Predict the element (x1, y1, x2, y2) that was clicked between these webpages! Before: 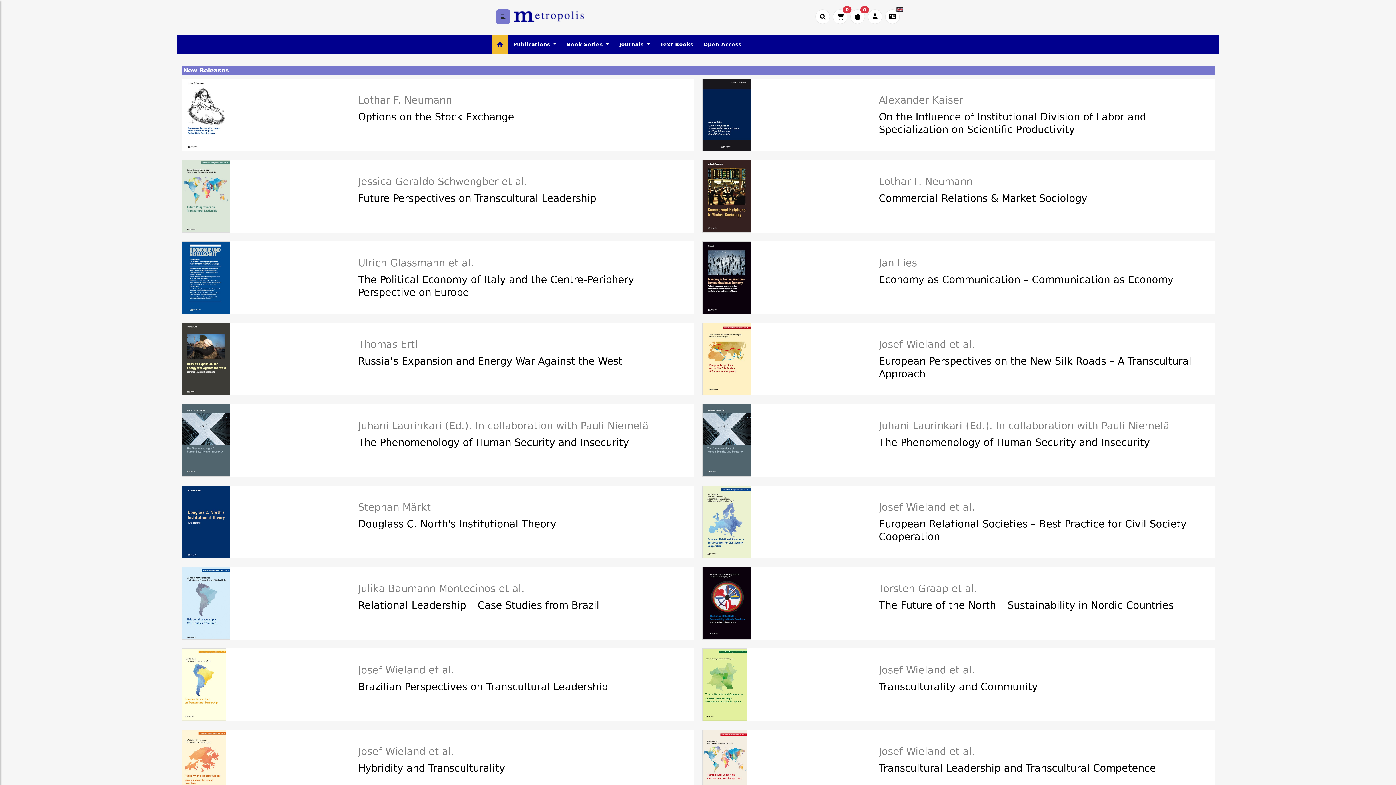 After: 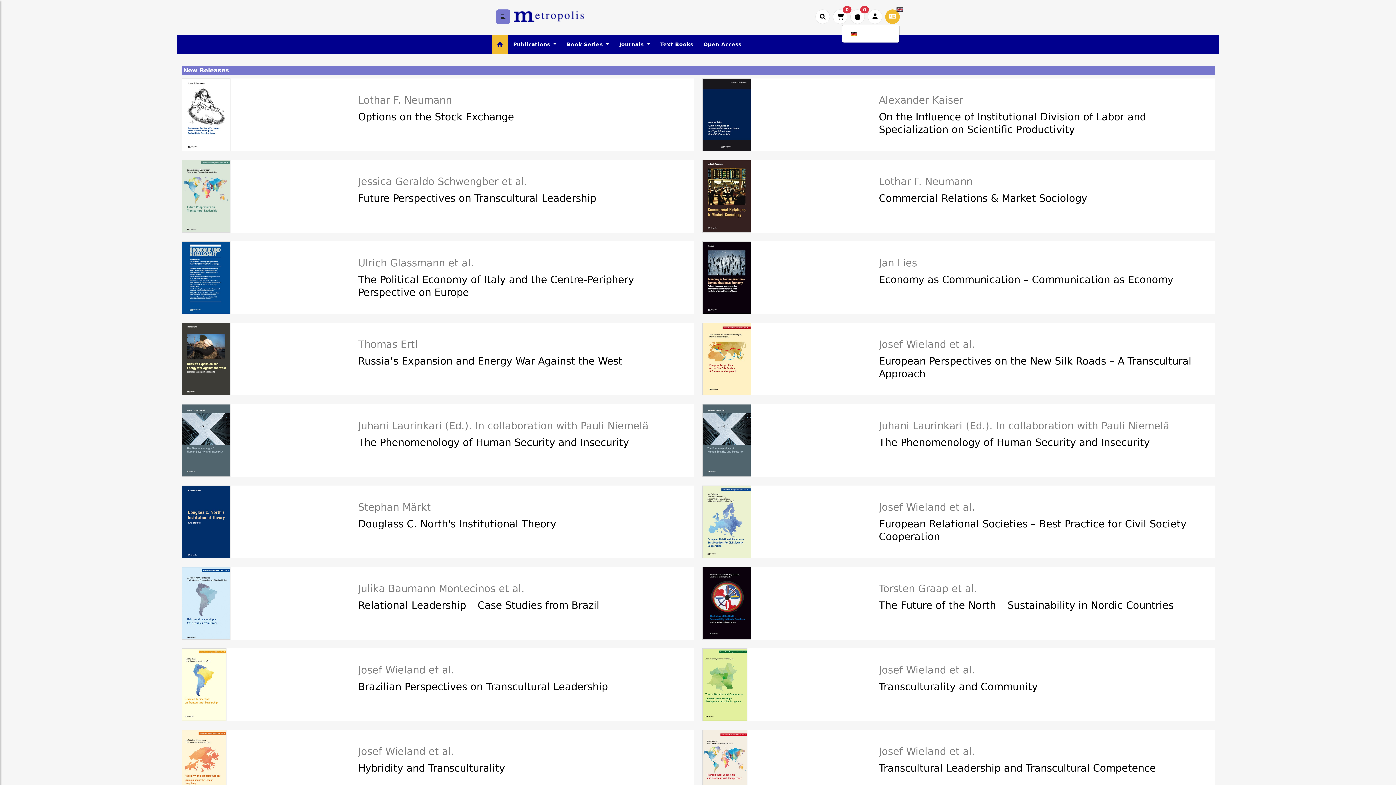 Action: bbox: (885, 9, 900, 24)